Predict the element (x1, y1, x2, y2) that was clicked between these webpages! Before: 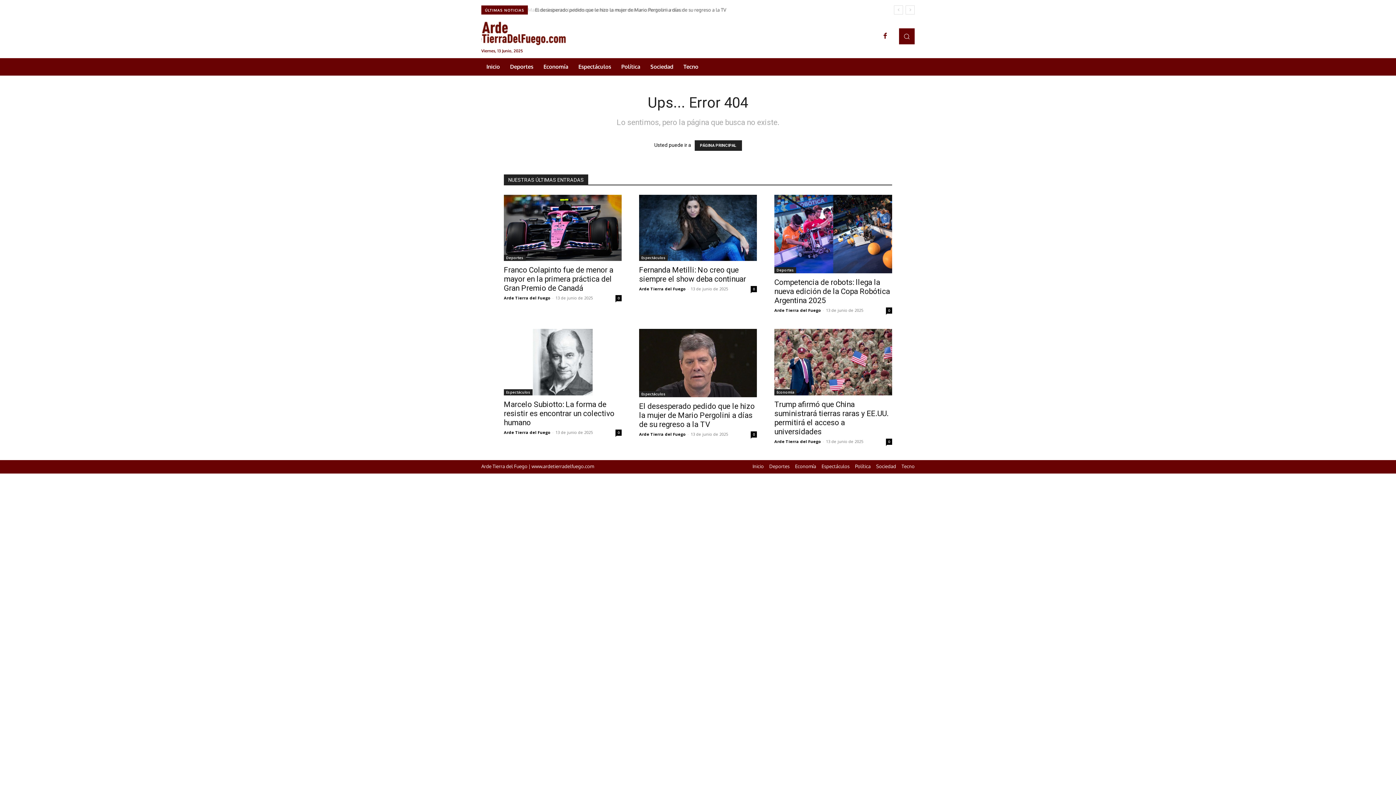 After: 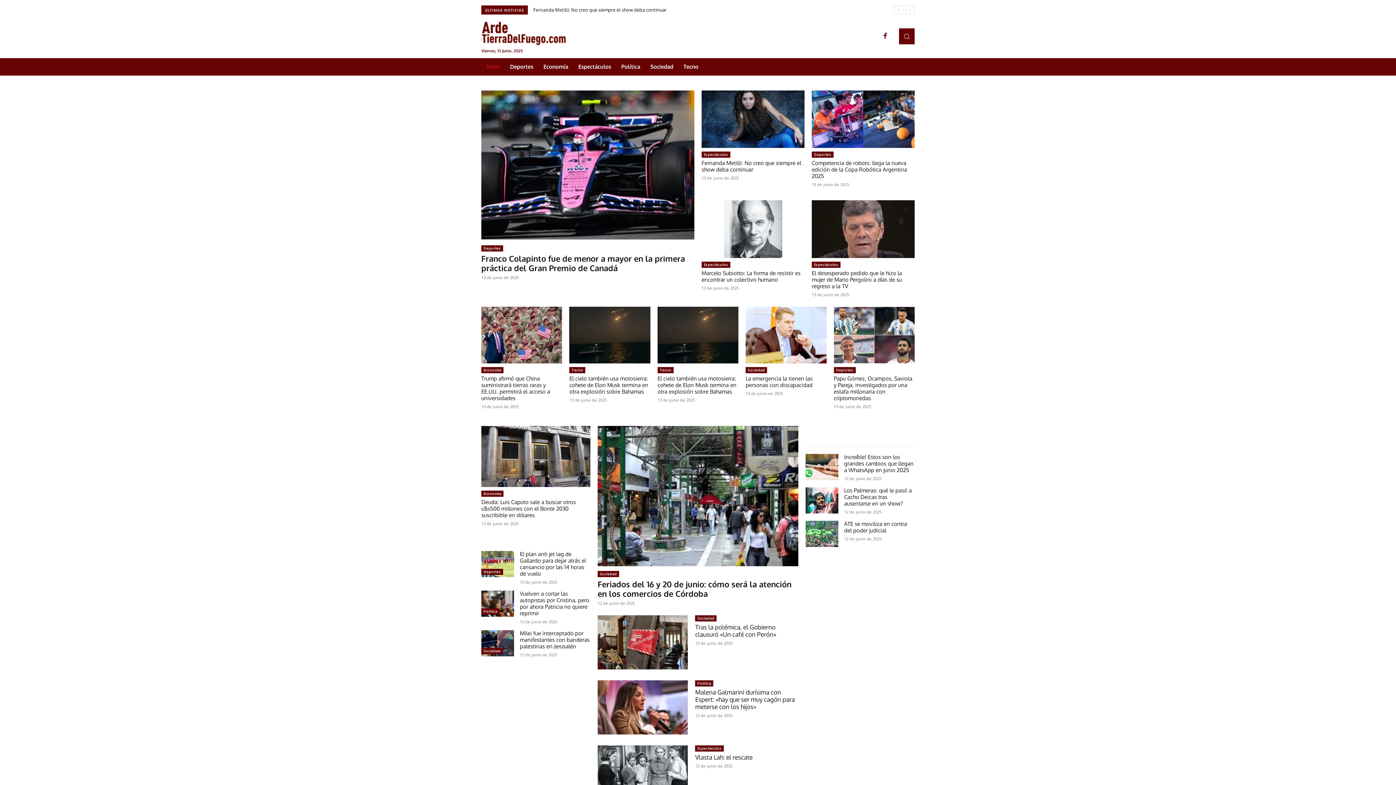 Action: bbox: (752, 463, 764, 469) label: Inicio